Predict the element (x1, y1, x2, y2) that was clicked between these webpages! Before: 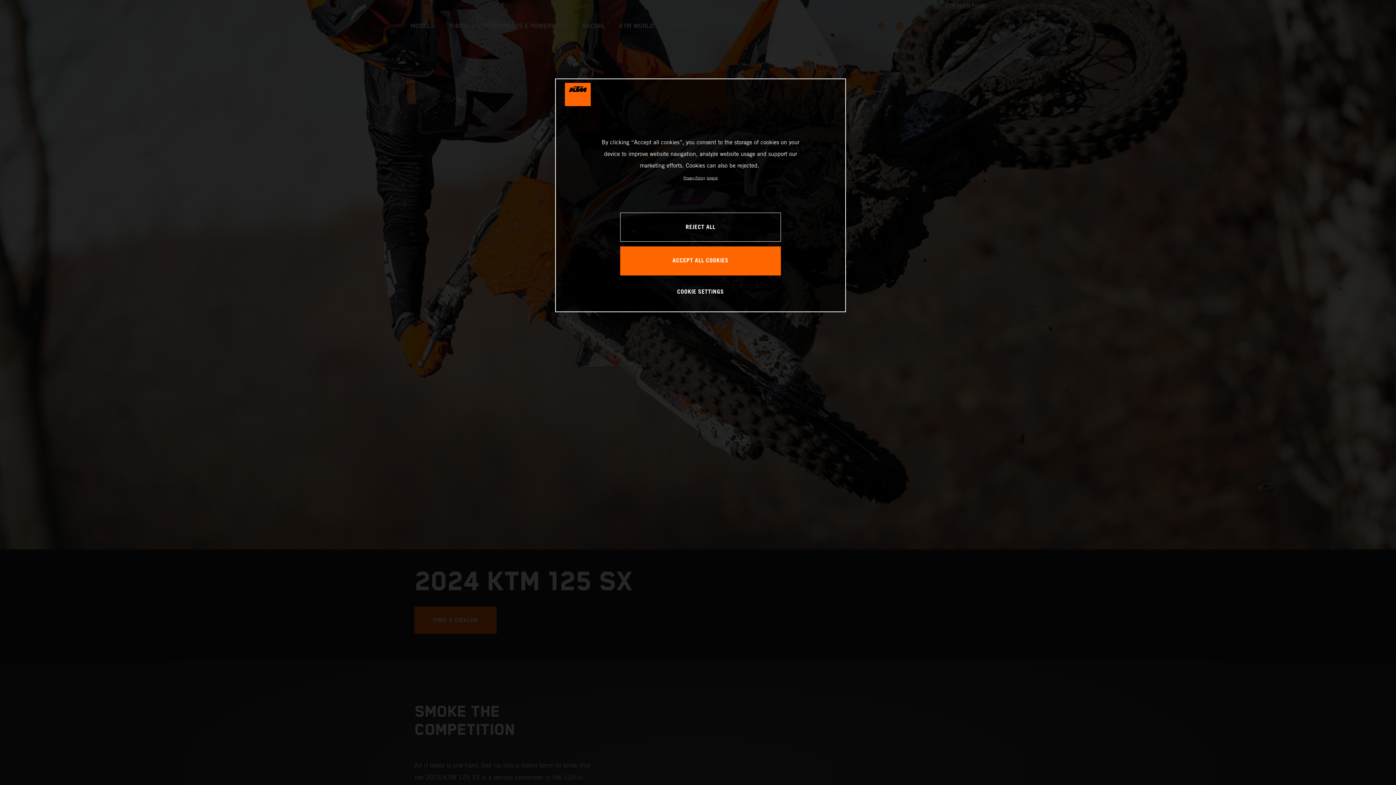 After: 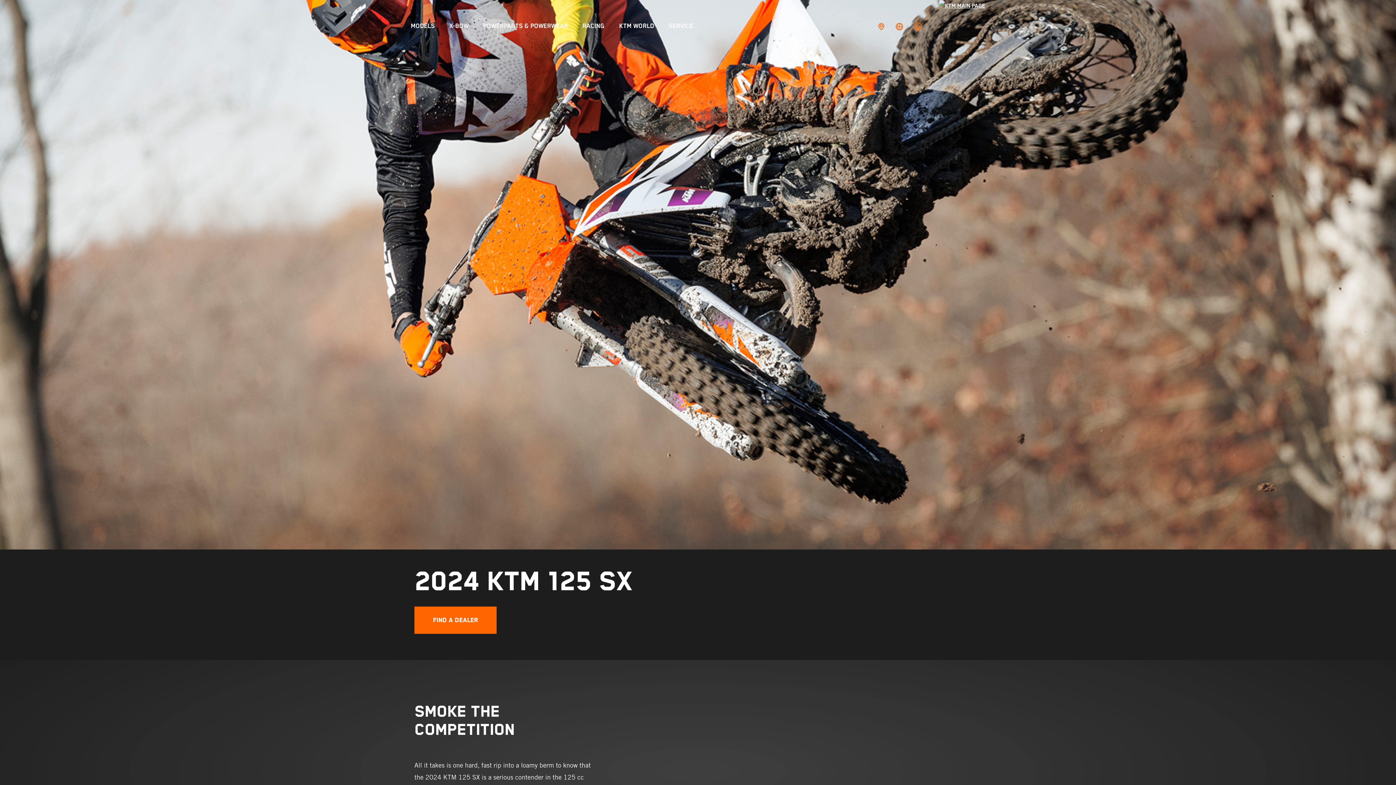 Action: label: ACCEPT ALL COOKIES bbox: (620, 246, 781, 275)